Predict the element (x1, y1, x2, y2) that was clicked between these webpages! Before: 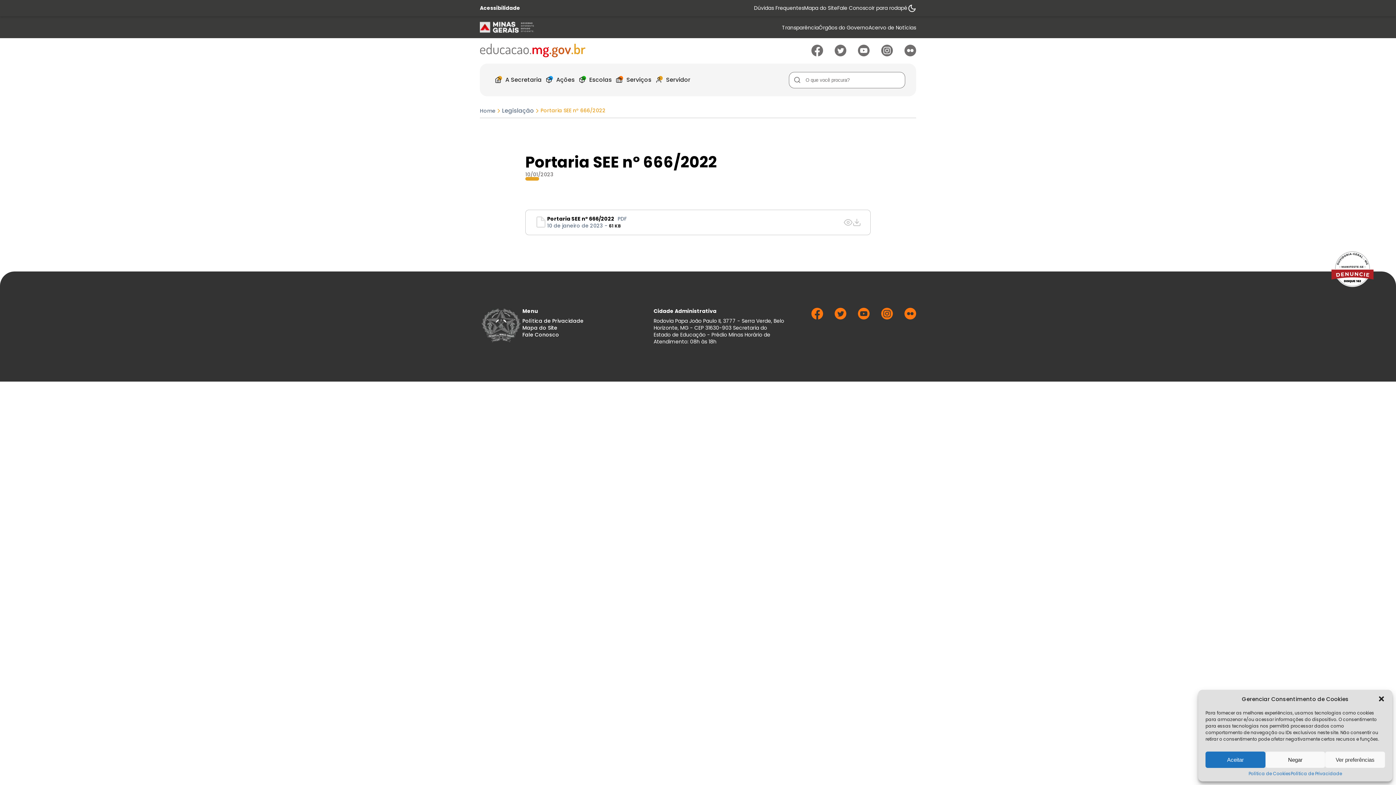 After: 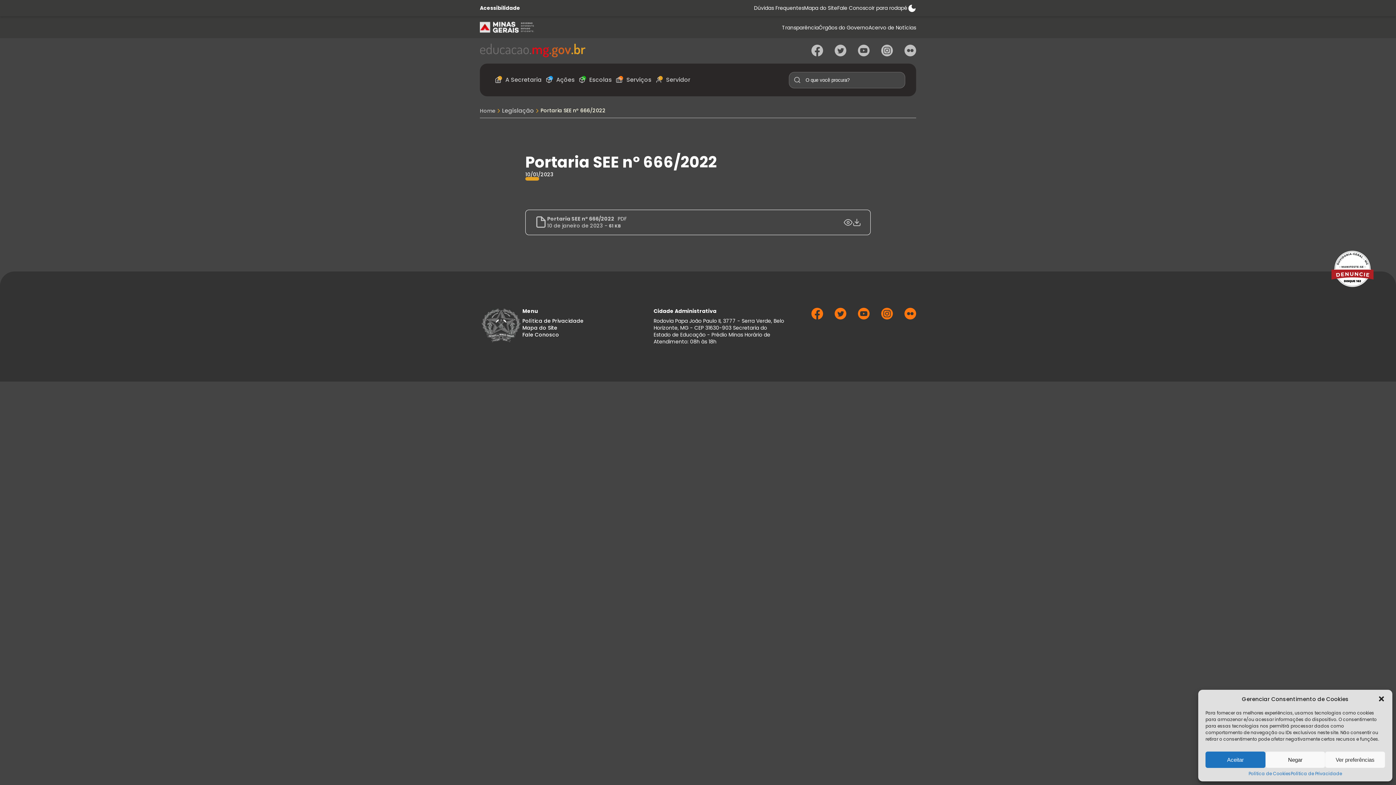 Action: bbox: (907, 3, 916, 12) label: Alternar modo de contraste